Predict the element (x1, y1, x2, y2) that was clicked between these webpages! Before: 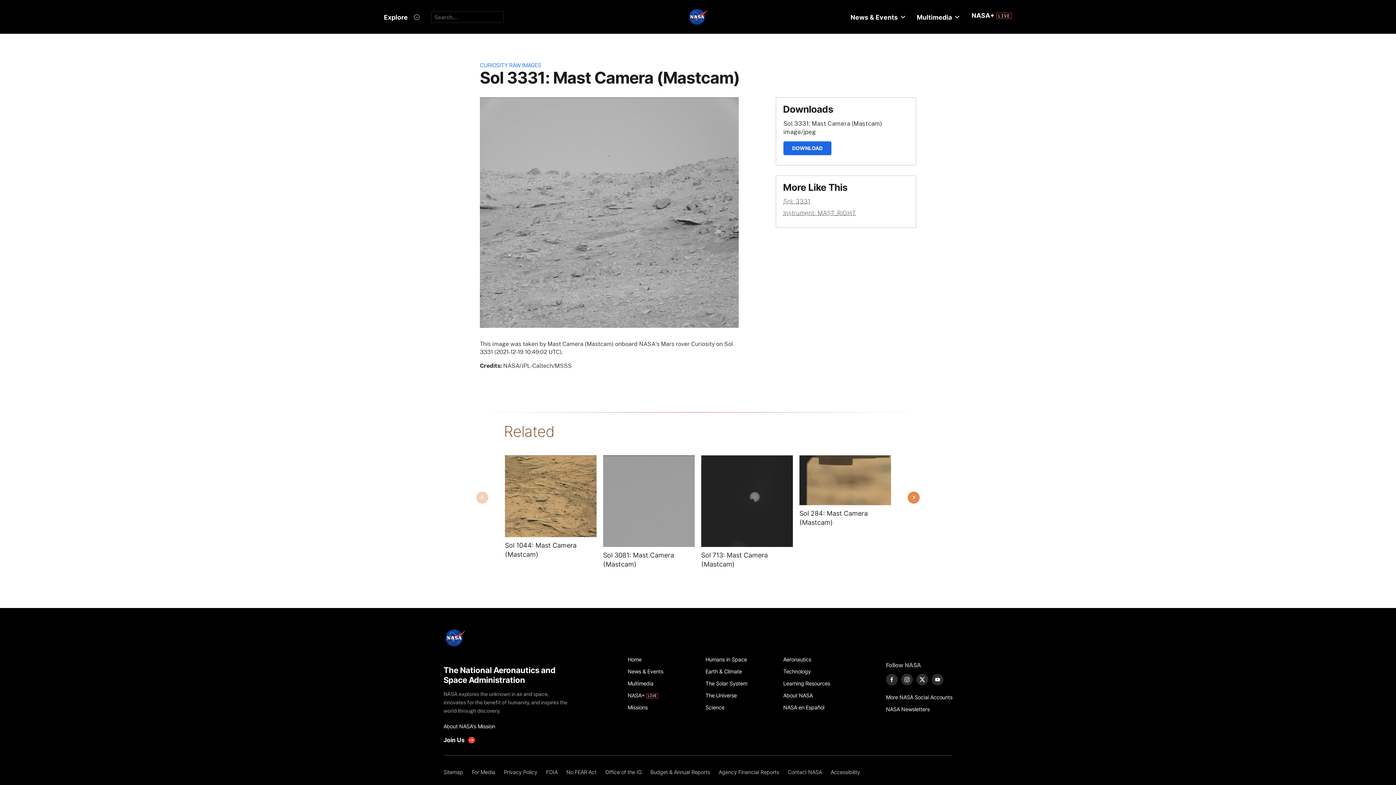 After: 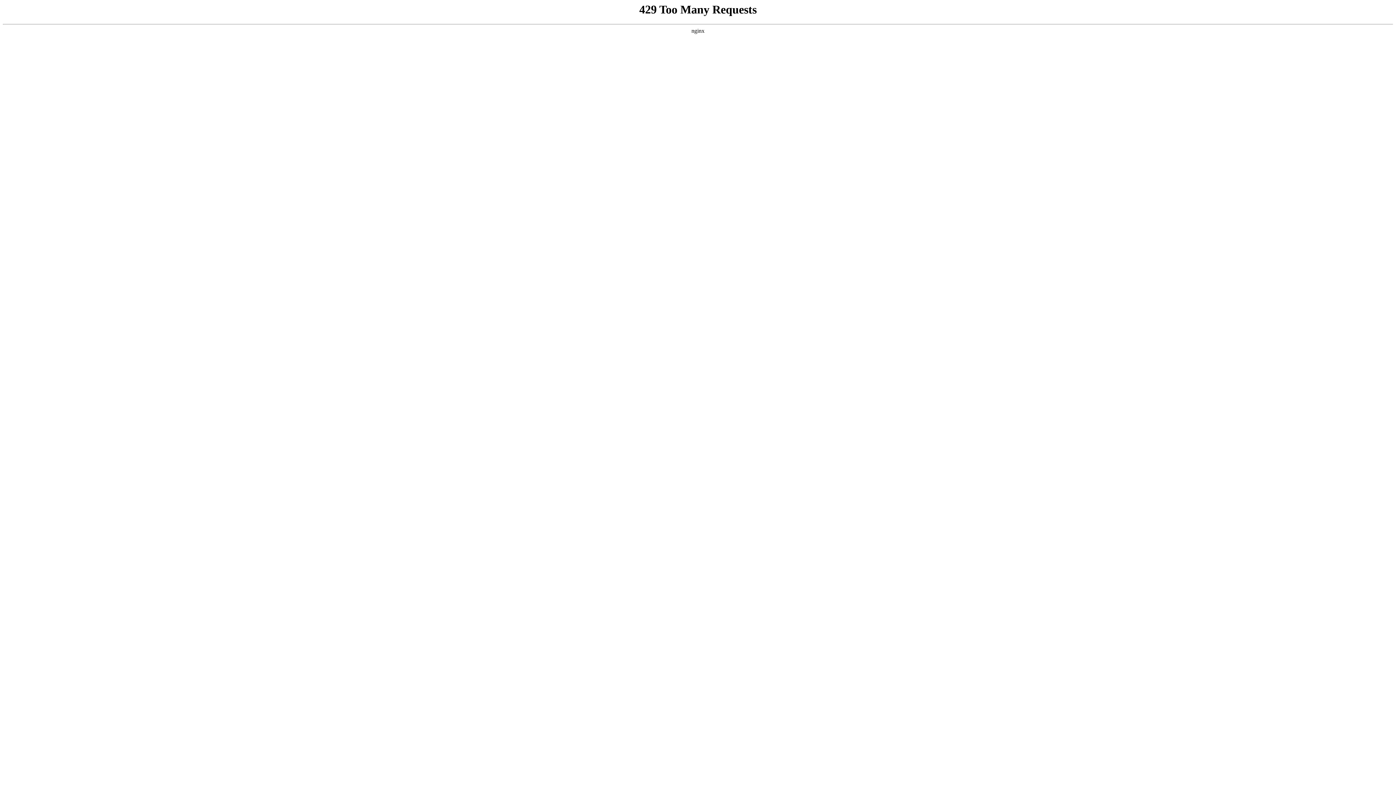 Action: label: NASA en Español bbox: (783, 701, 853, 713)